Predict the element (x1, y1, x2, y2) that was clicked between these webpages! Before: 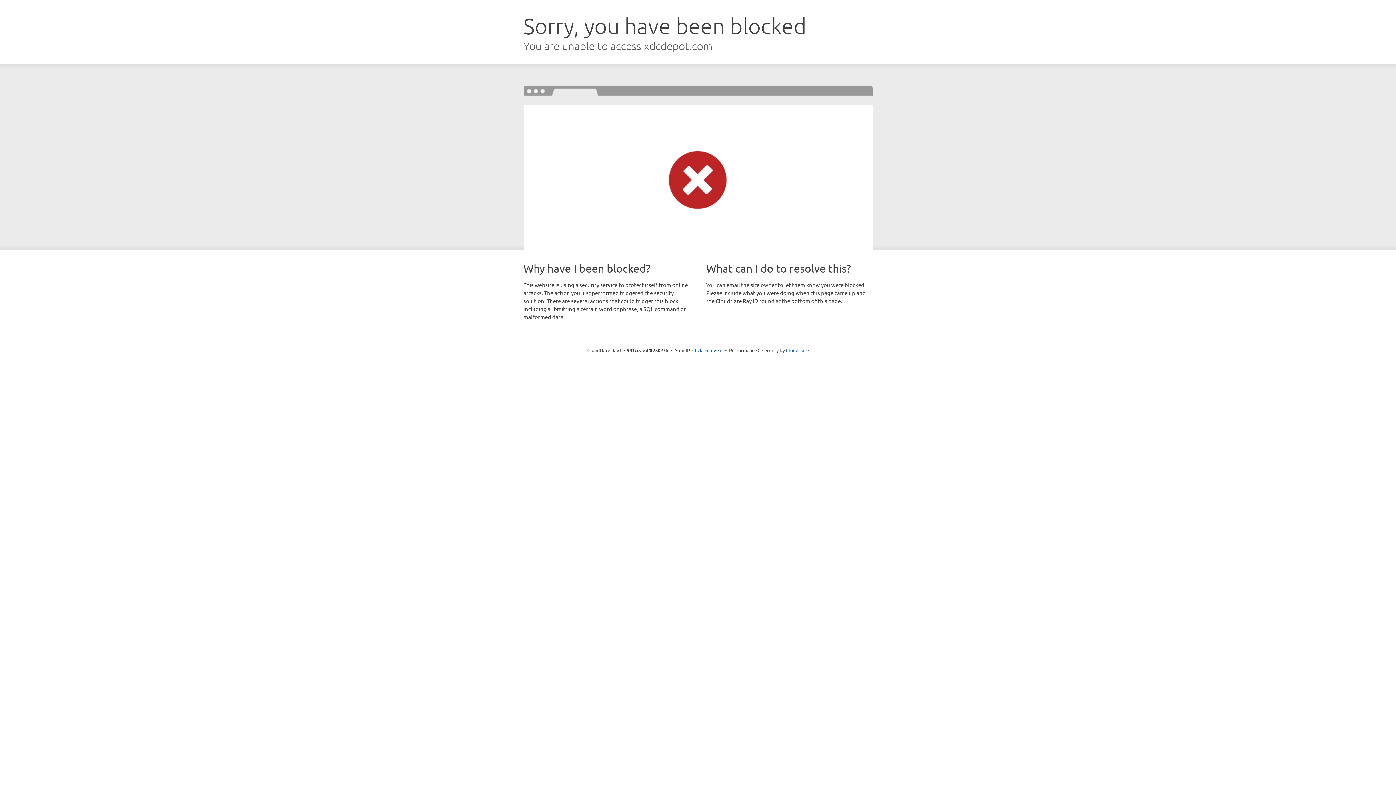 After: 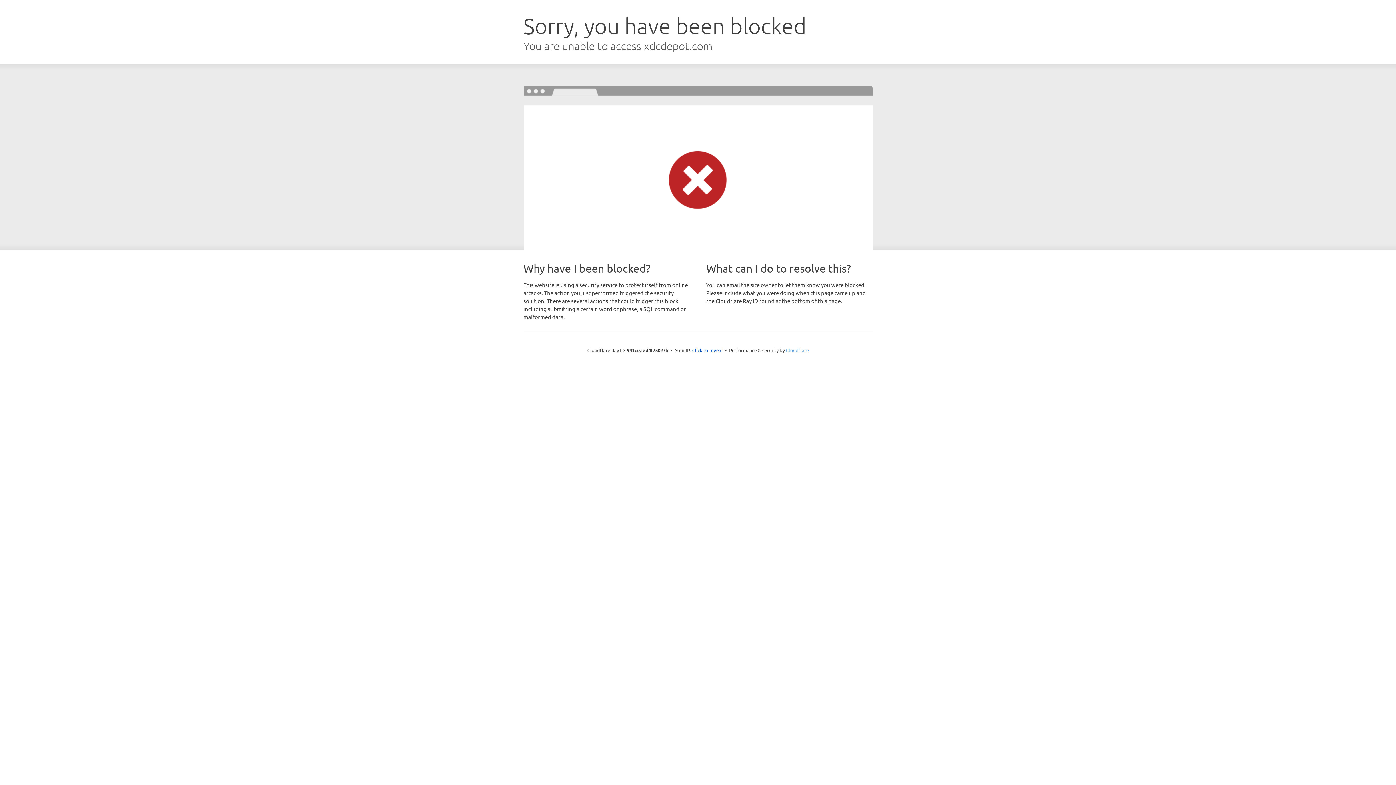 Action: label: Cloudflare bbox: (786, 347, 808, 353)